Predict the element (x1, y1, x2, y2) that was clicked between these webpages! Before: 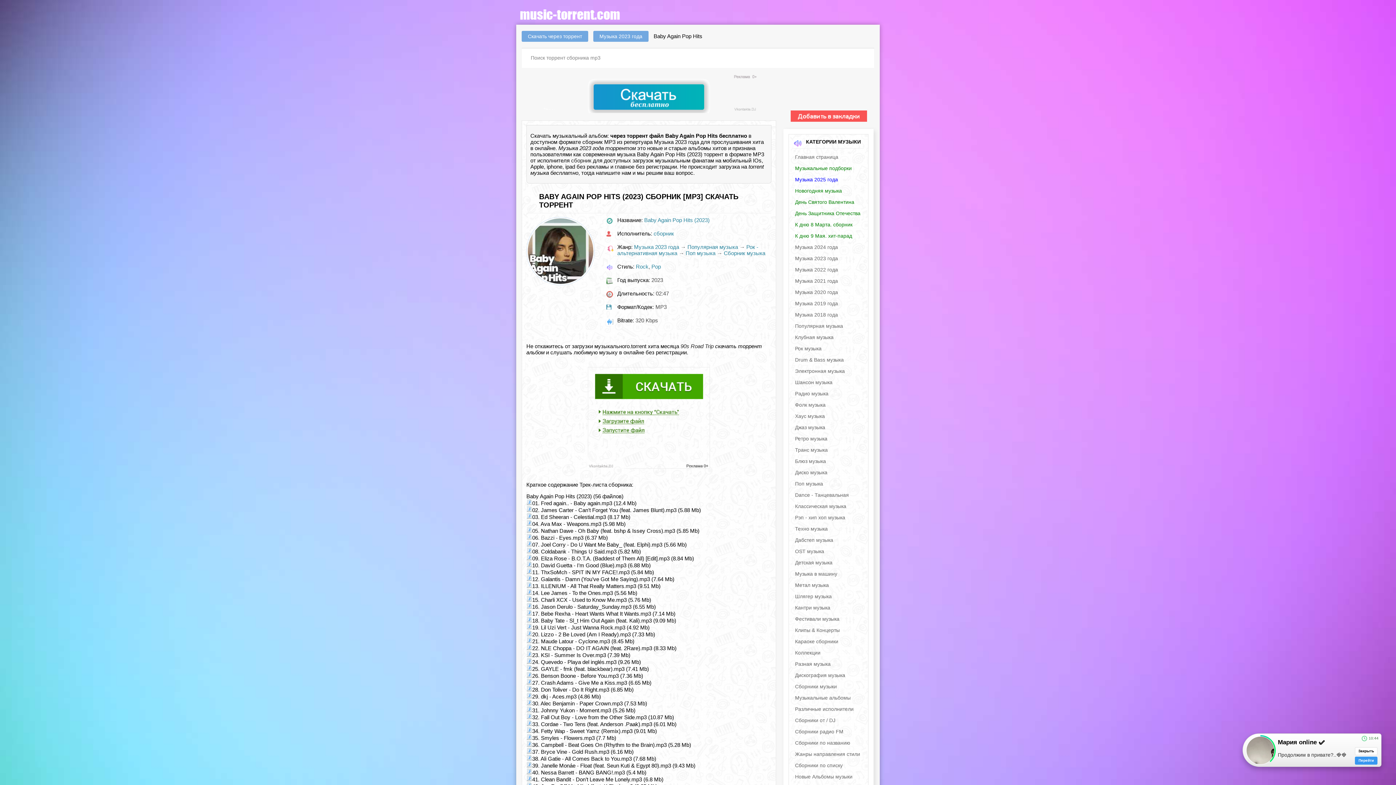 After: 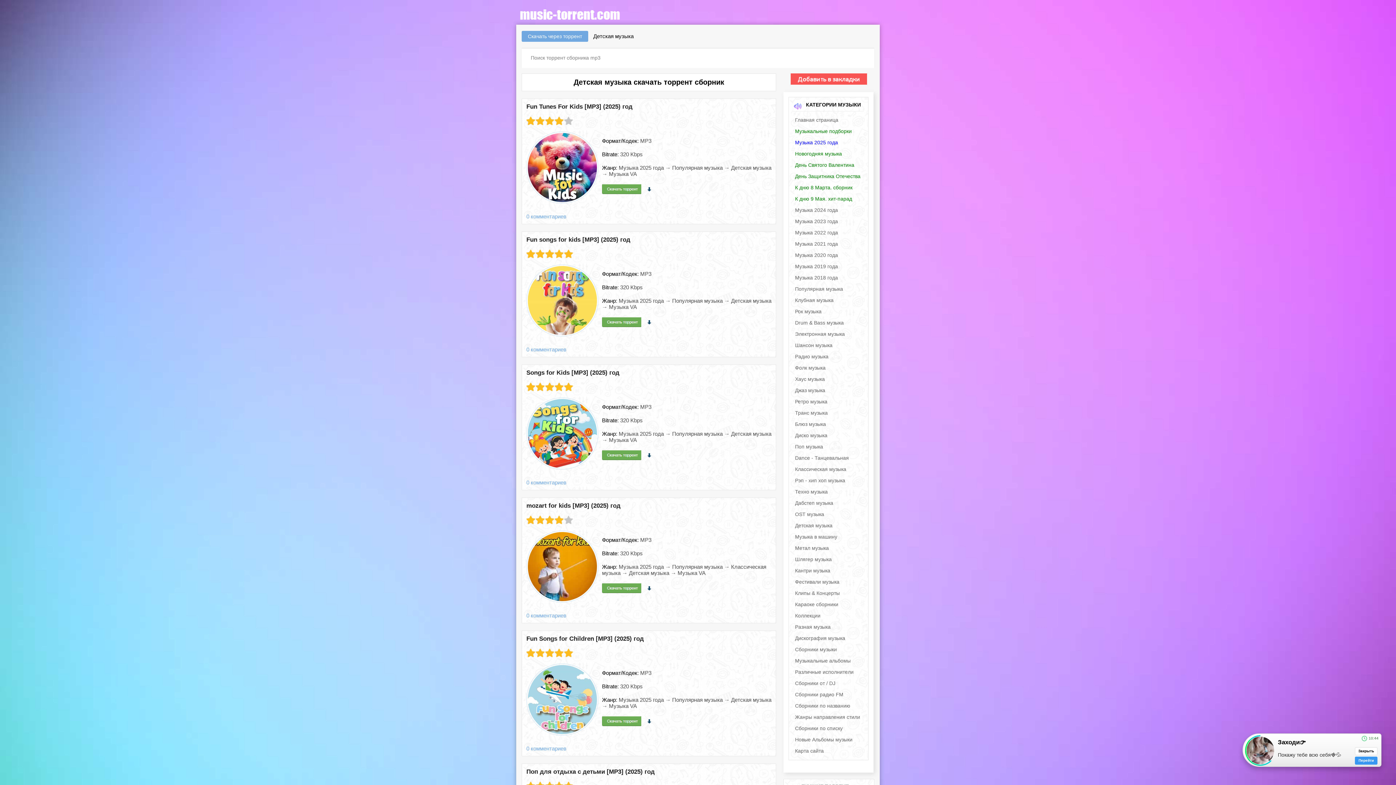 Action: label: Детская музыка bbox: (793, 558, 864, 567)